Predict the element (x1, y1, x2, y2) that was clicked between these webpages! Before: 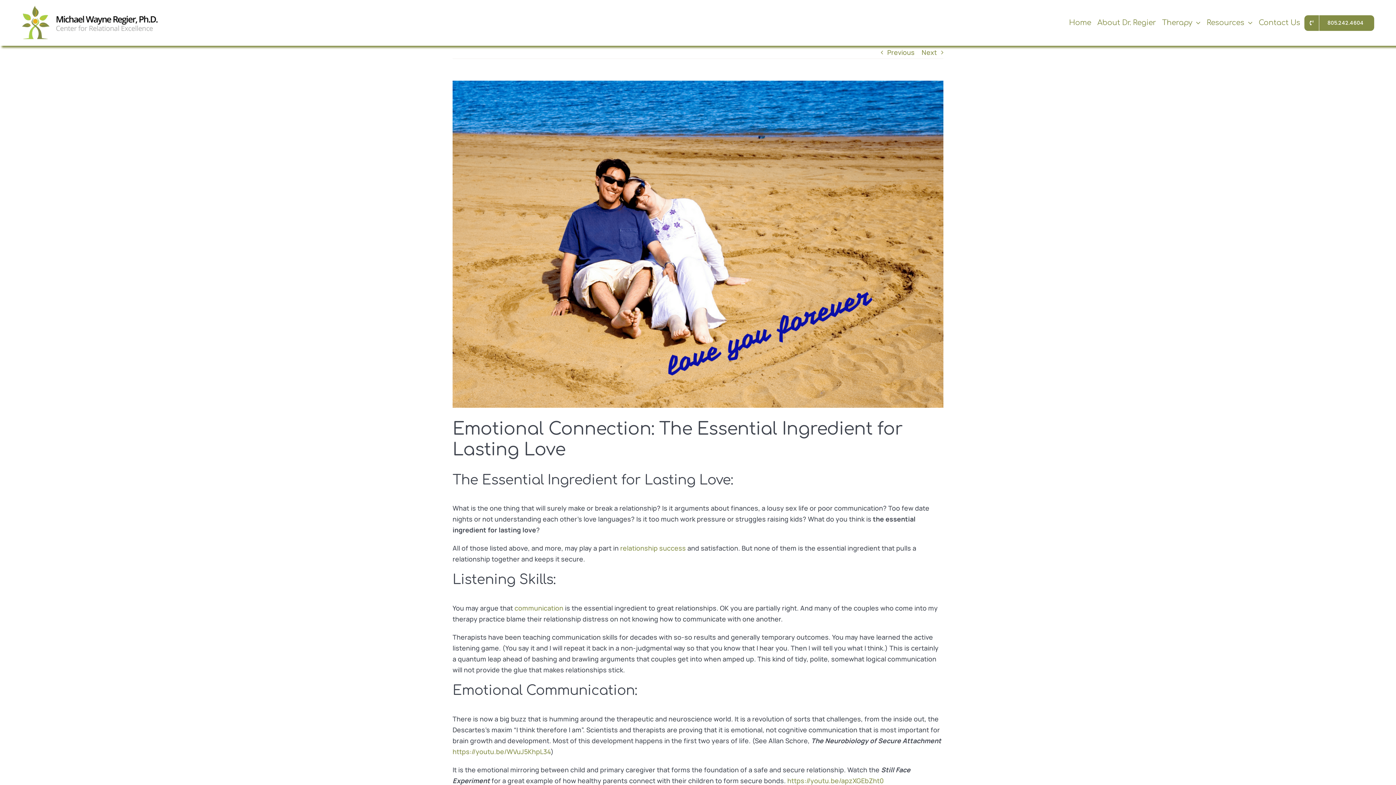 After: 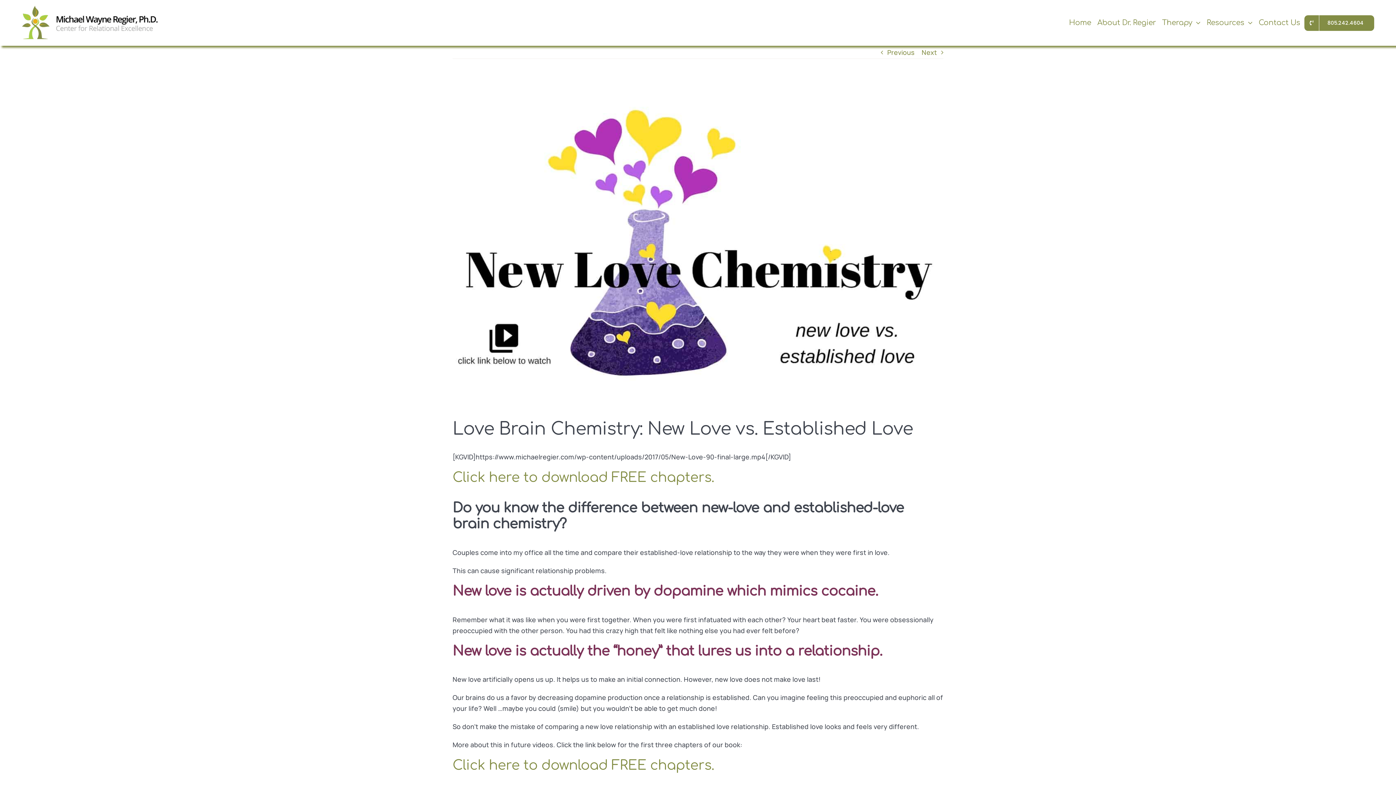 Action: label: Previous bbox: (887, 46, 914, 58)